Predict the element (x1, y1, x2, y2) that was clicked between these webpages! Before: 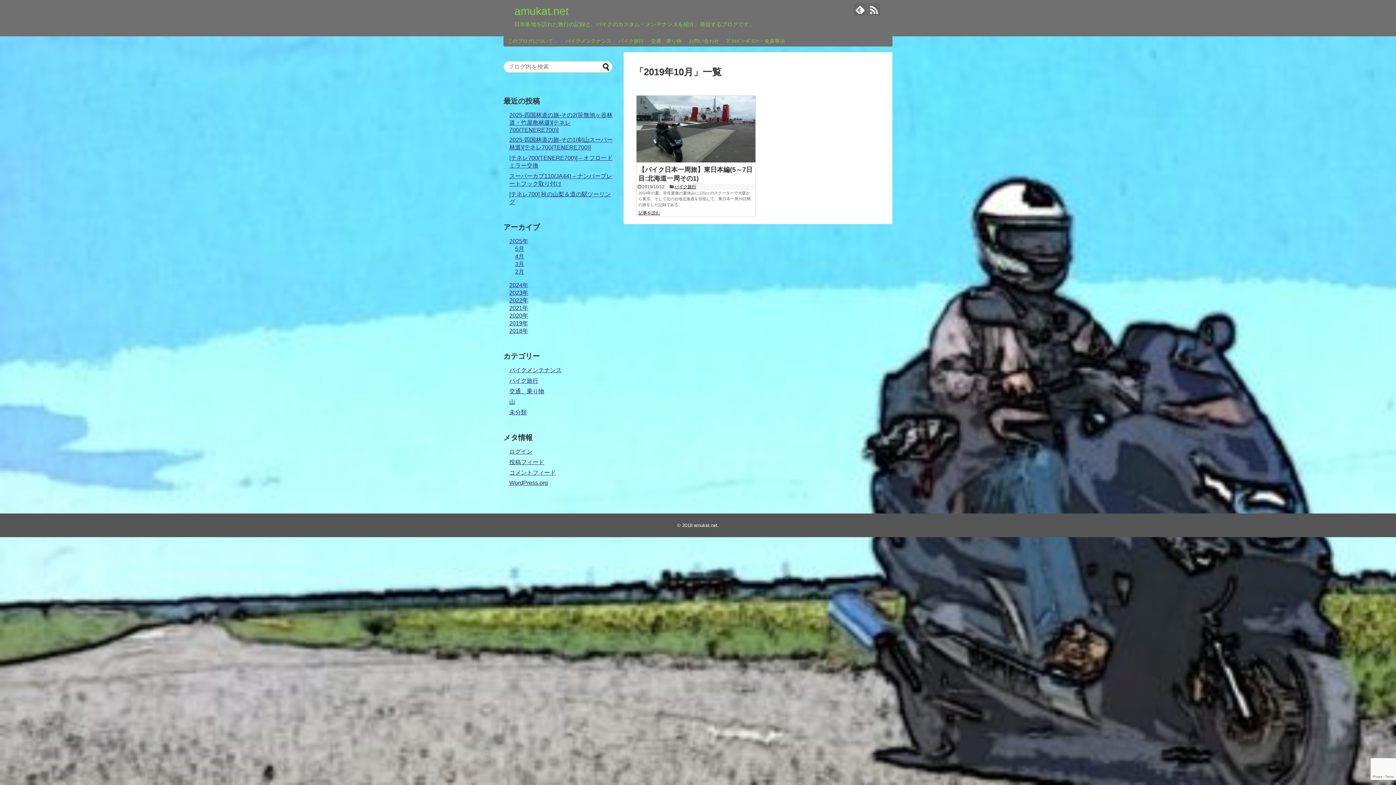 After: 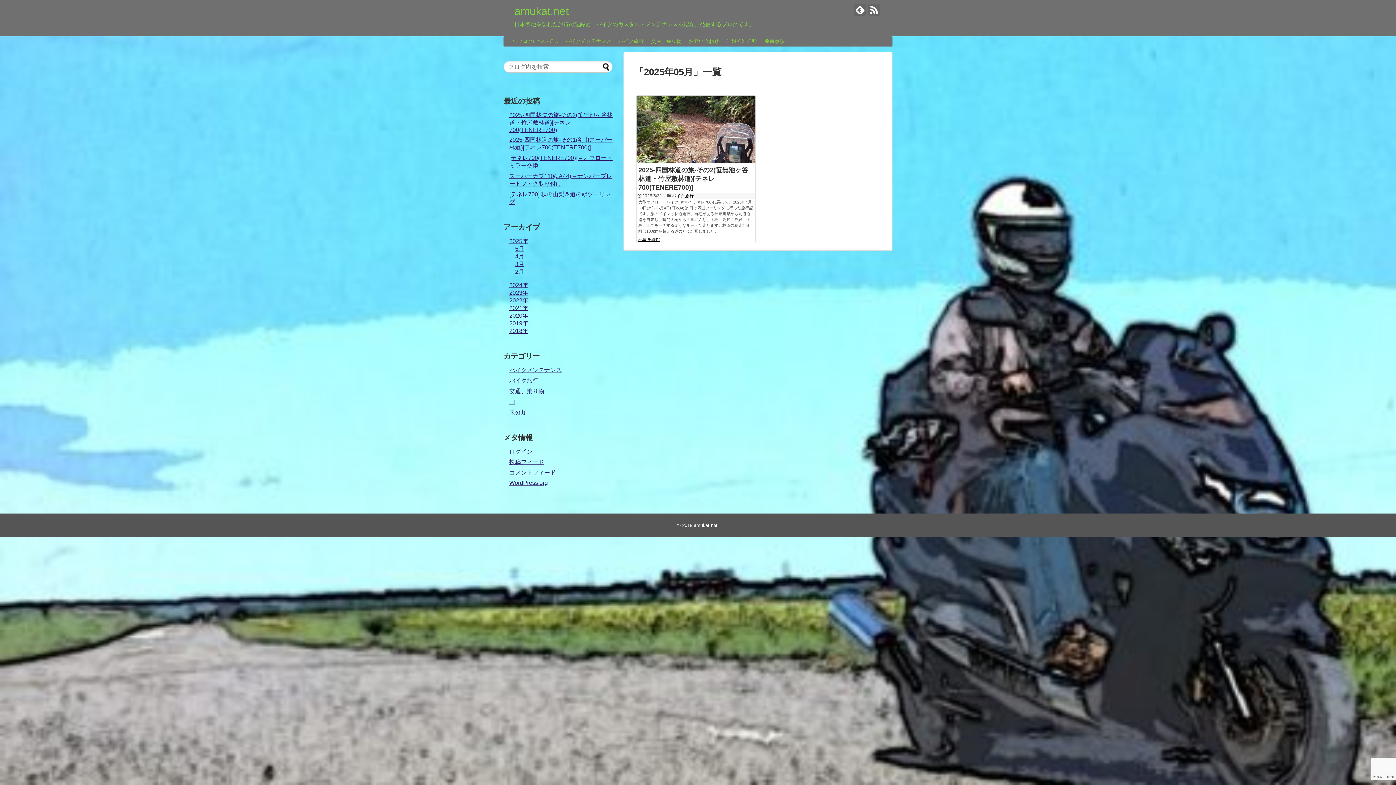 Action: label: 5月 bbox: (515, 245, 524, 252)